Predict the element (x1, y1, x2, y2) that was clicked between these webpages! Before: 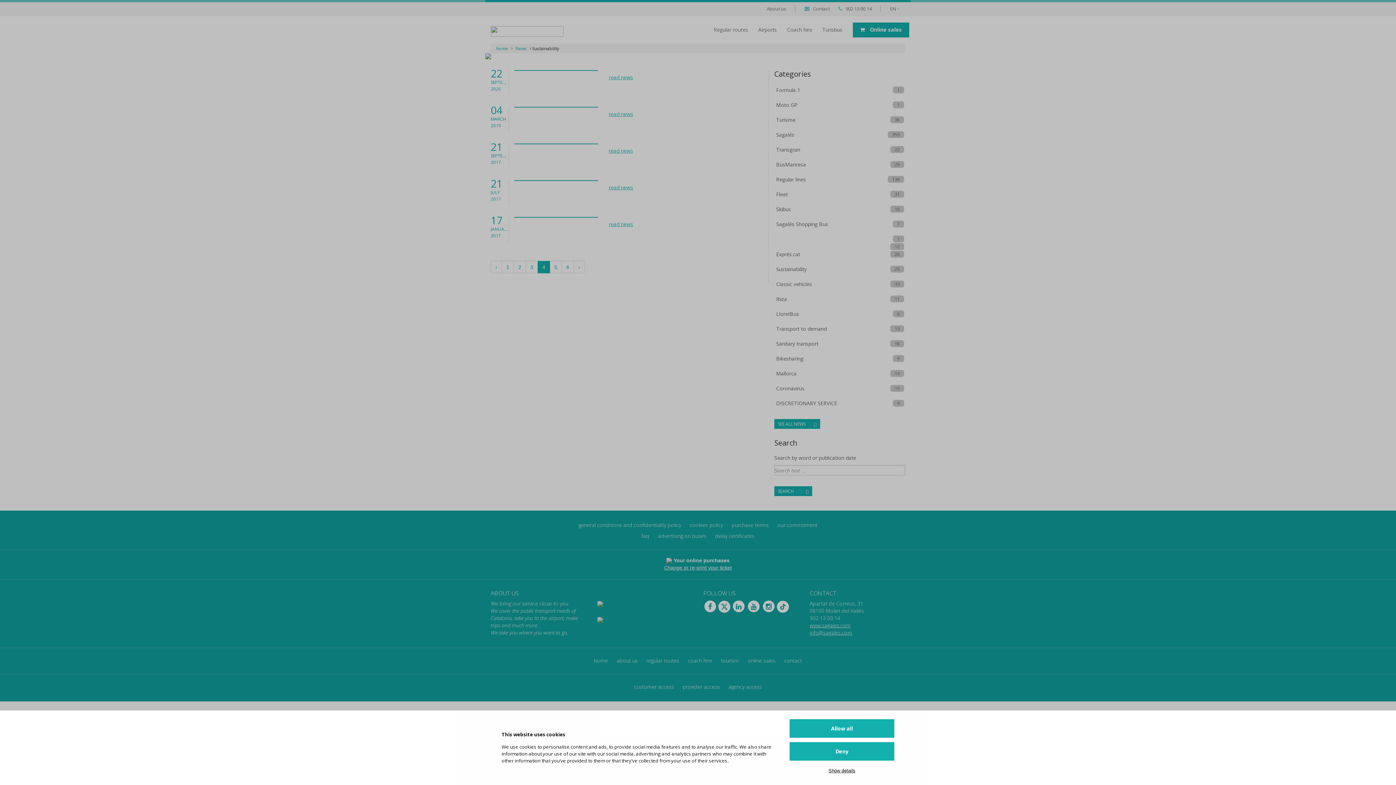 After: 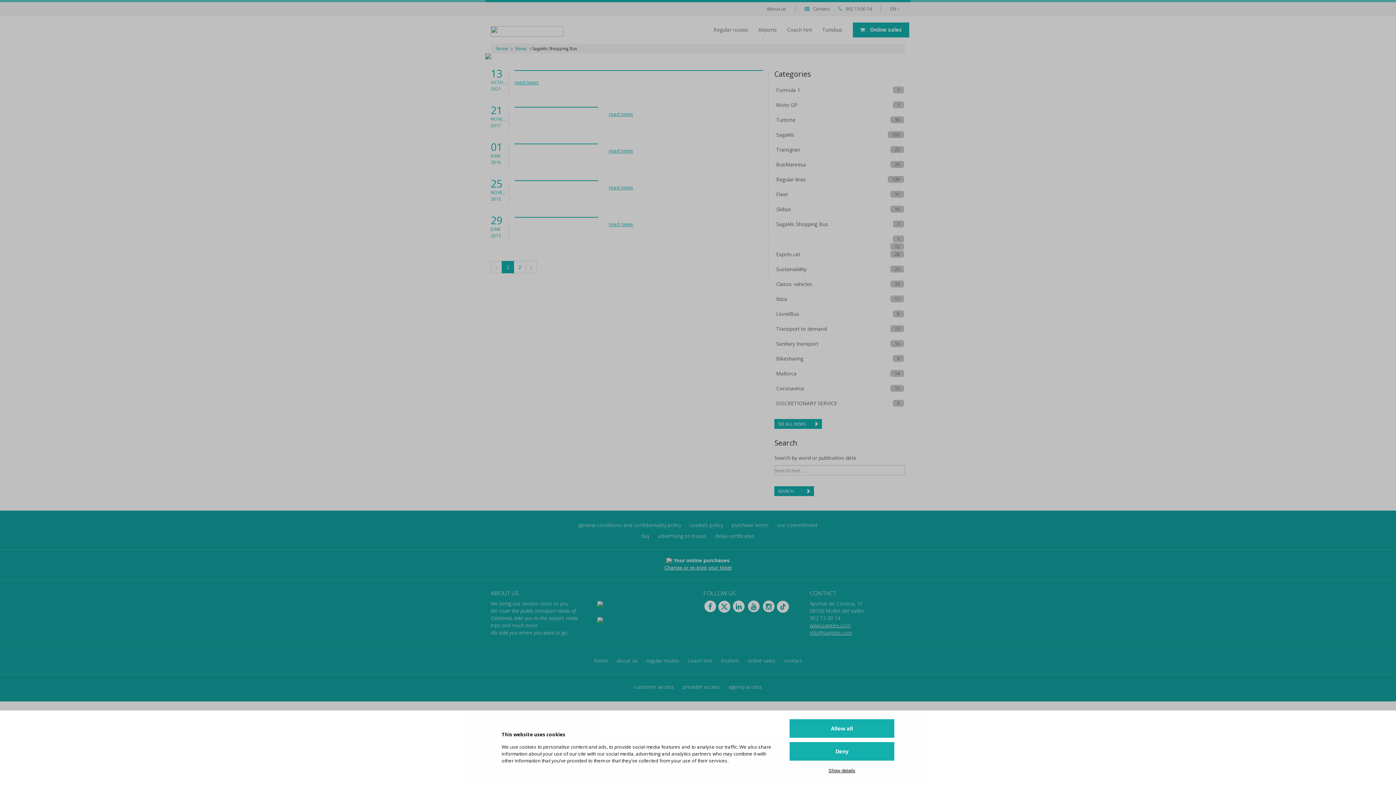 Action: label: Sagalés Shopping Bus
7 bbox: (776, 220, 828, 227)